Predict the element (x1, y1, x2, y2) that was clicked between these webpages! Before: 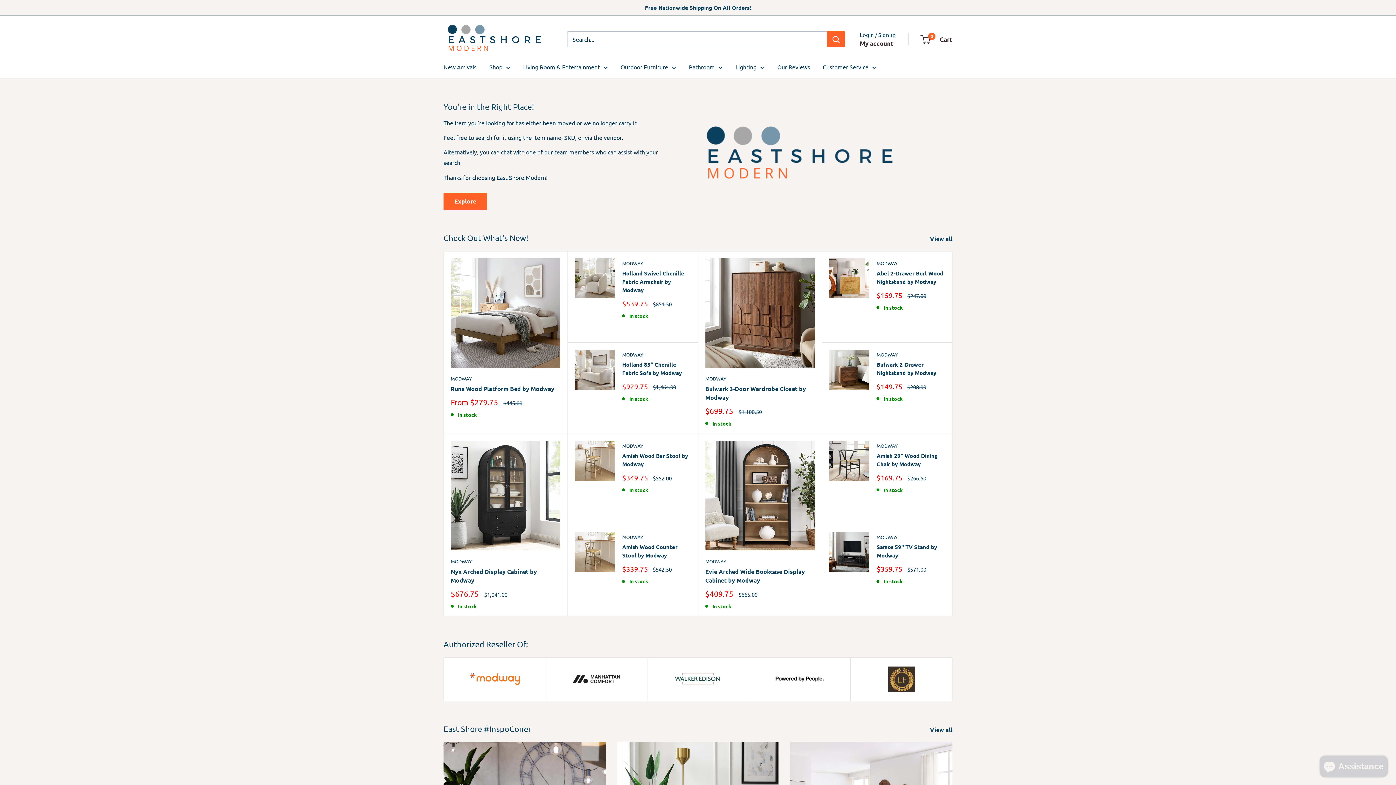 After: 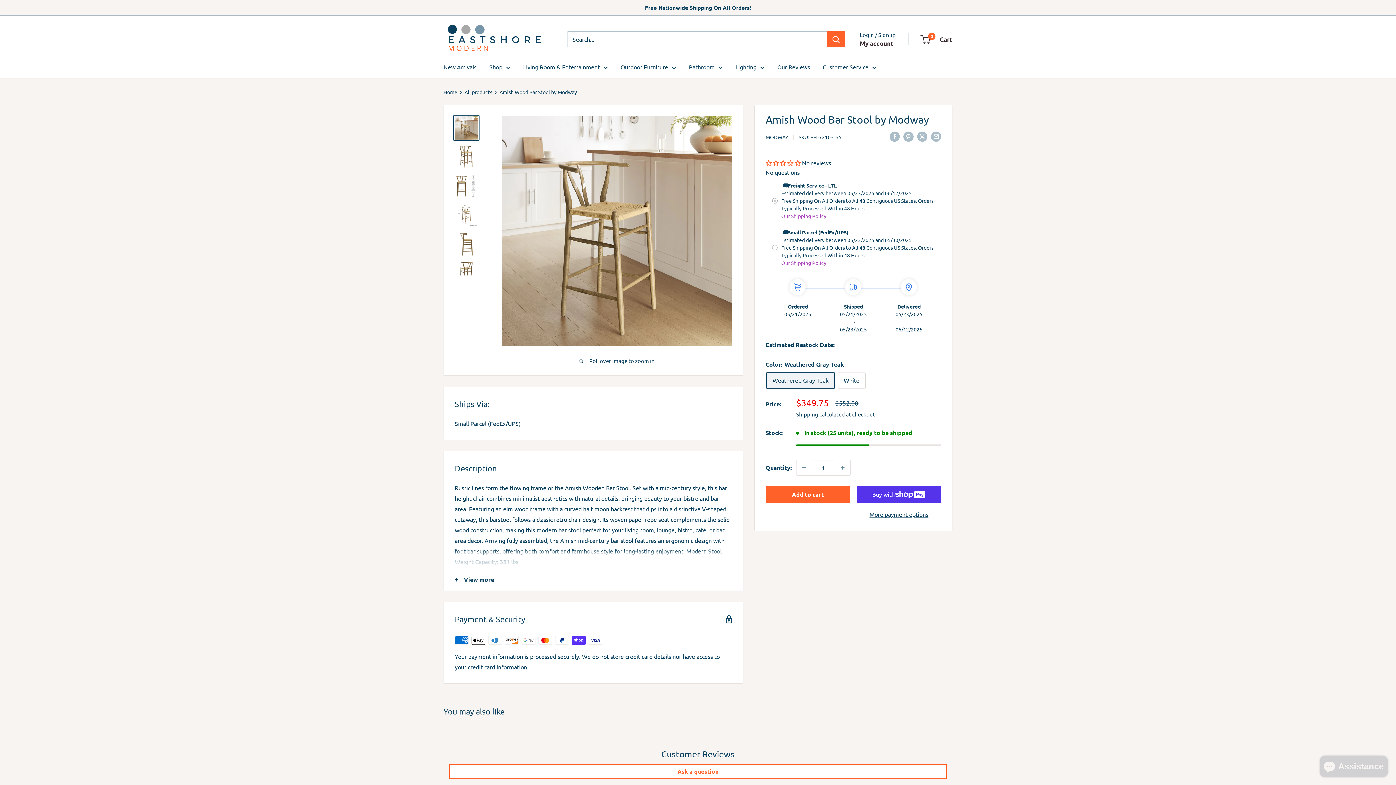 Action: bbox: (575, 441, 615, 517)